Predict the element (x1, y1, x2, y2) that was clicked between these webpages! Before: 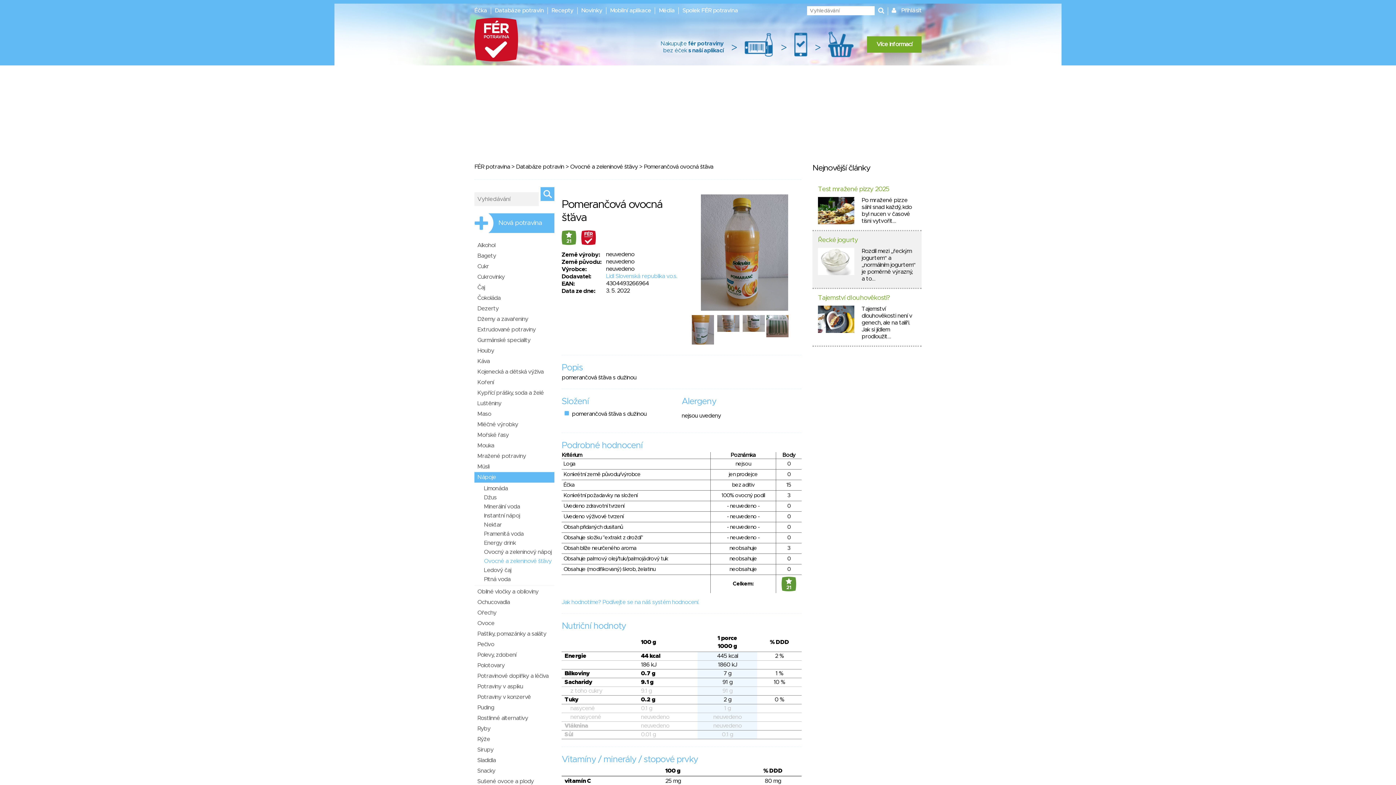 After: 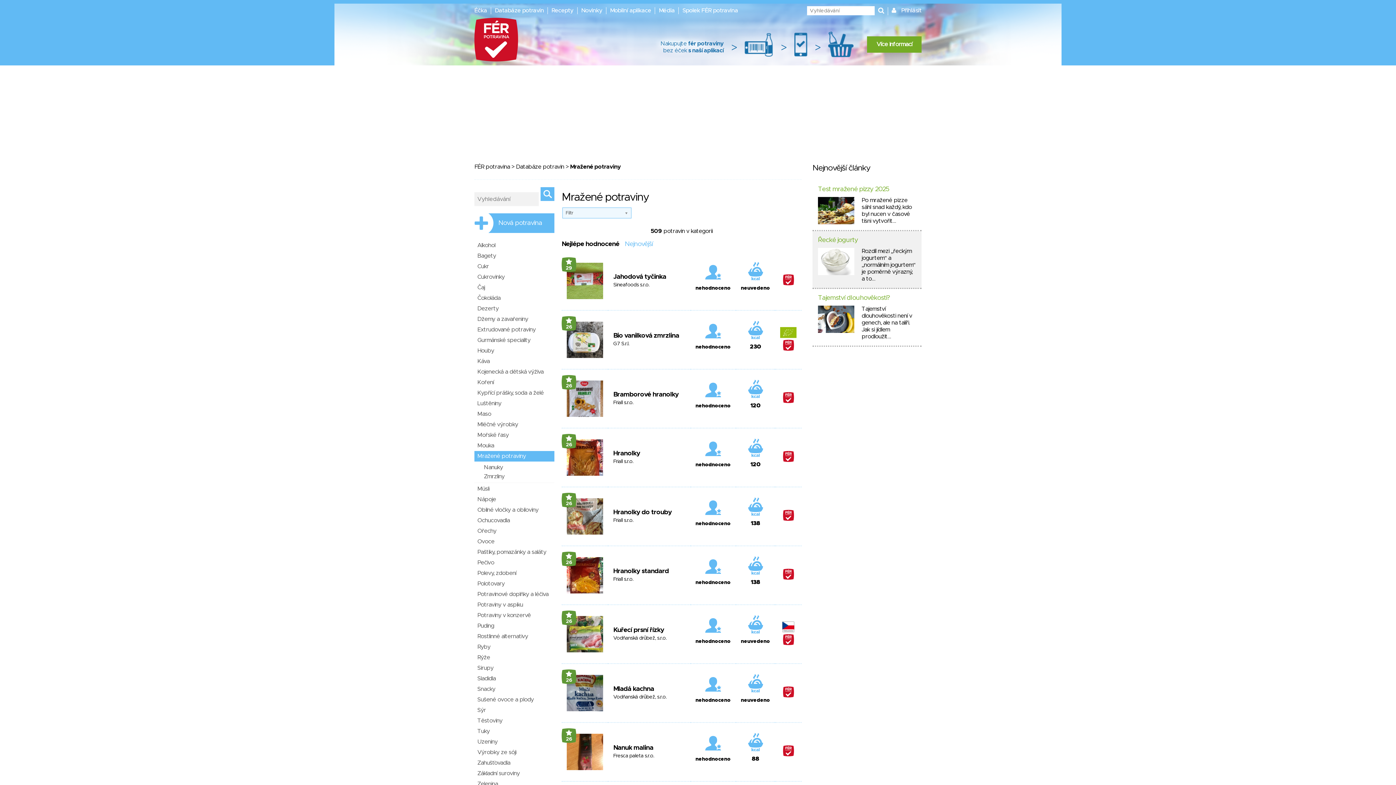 Action: label: Mražené potraviny bbox: (474, 451, 554, 461)